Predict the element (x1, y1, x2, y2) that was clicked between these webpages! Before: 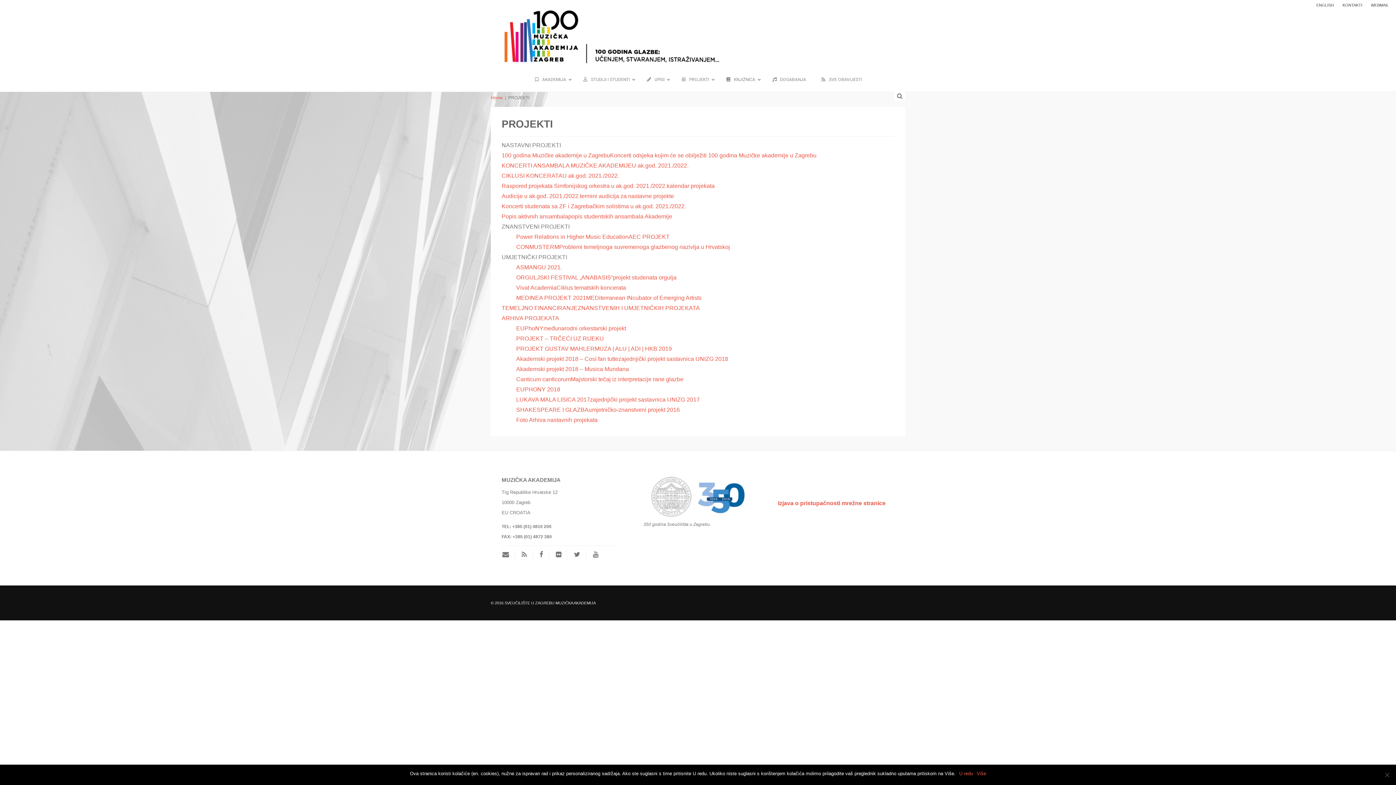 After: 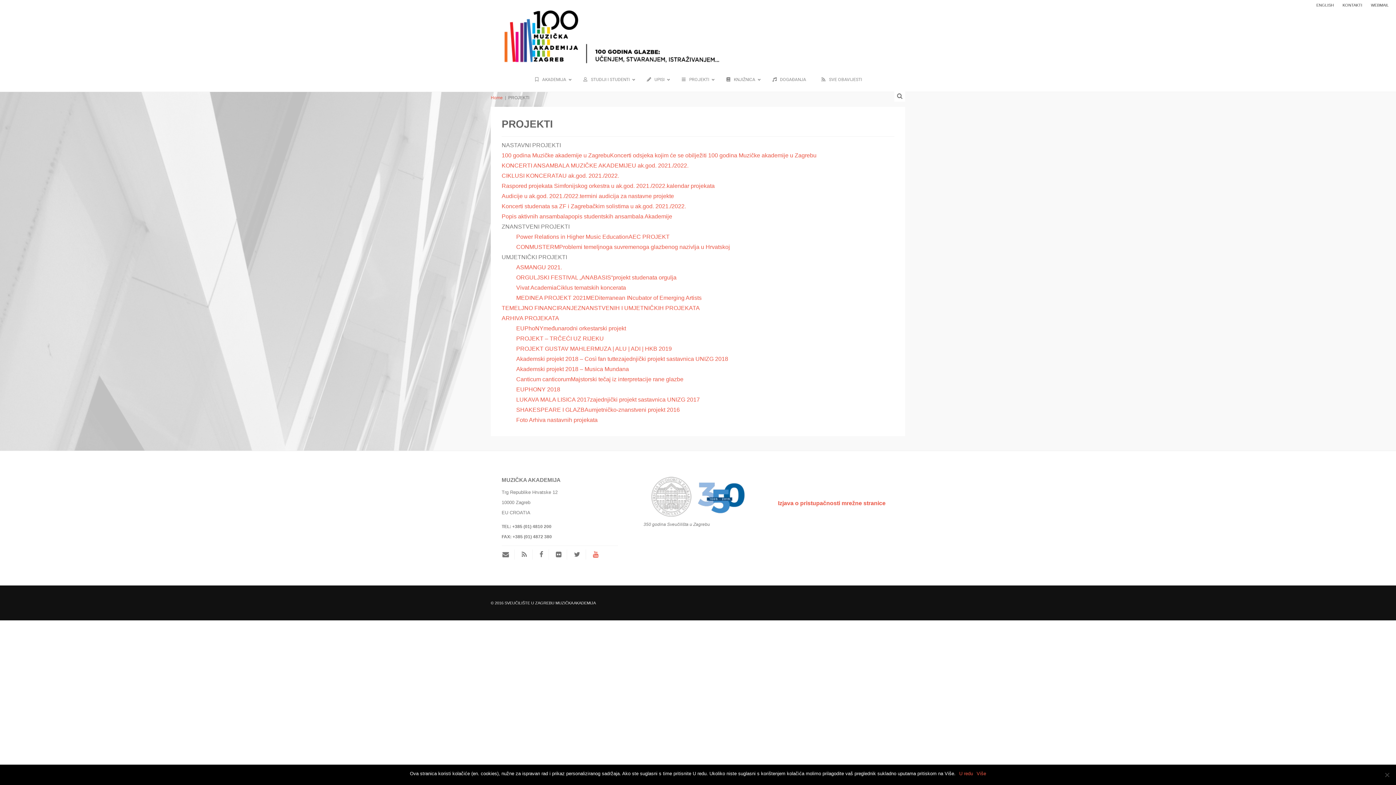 Action: bbox: (587, 549, 604, 560)